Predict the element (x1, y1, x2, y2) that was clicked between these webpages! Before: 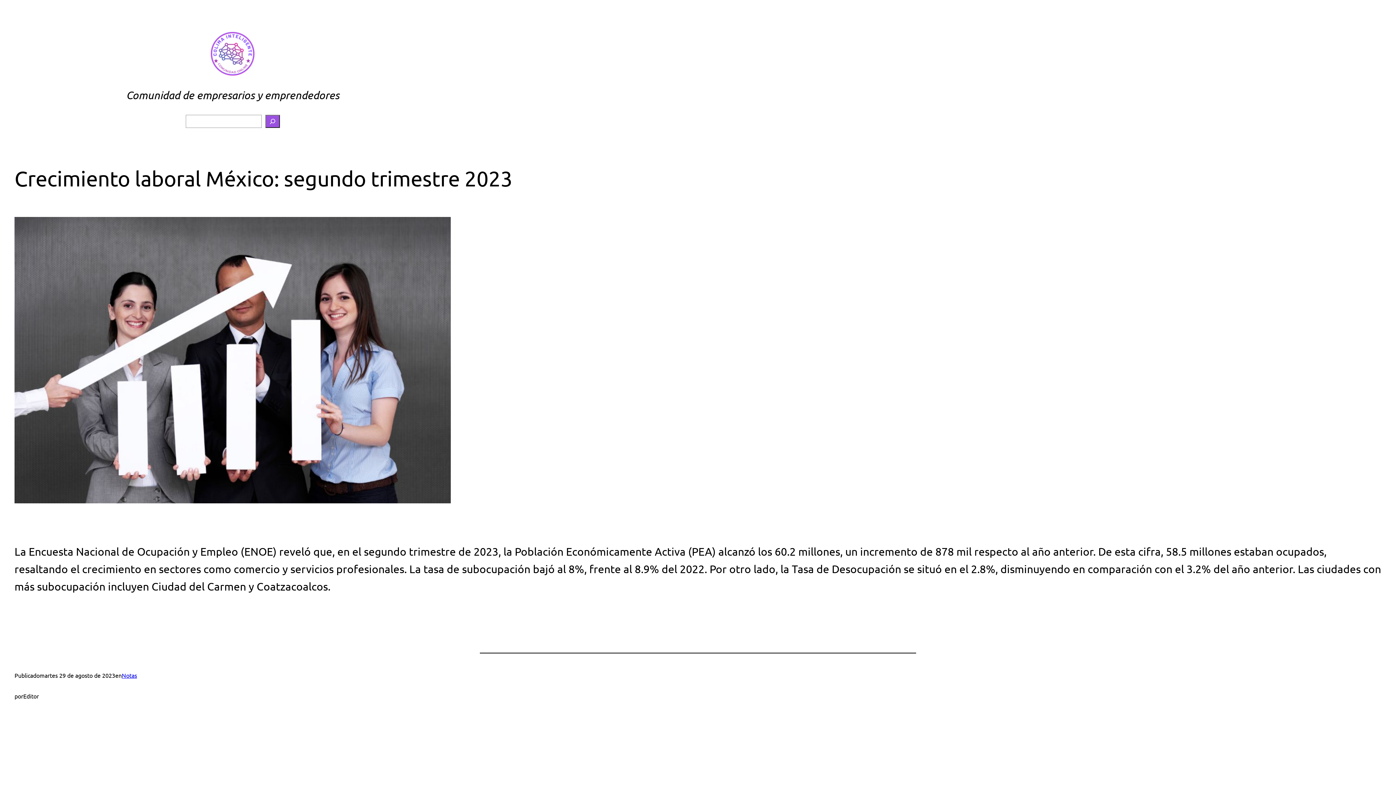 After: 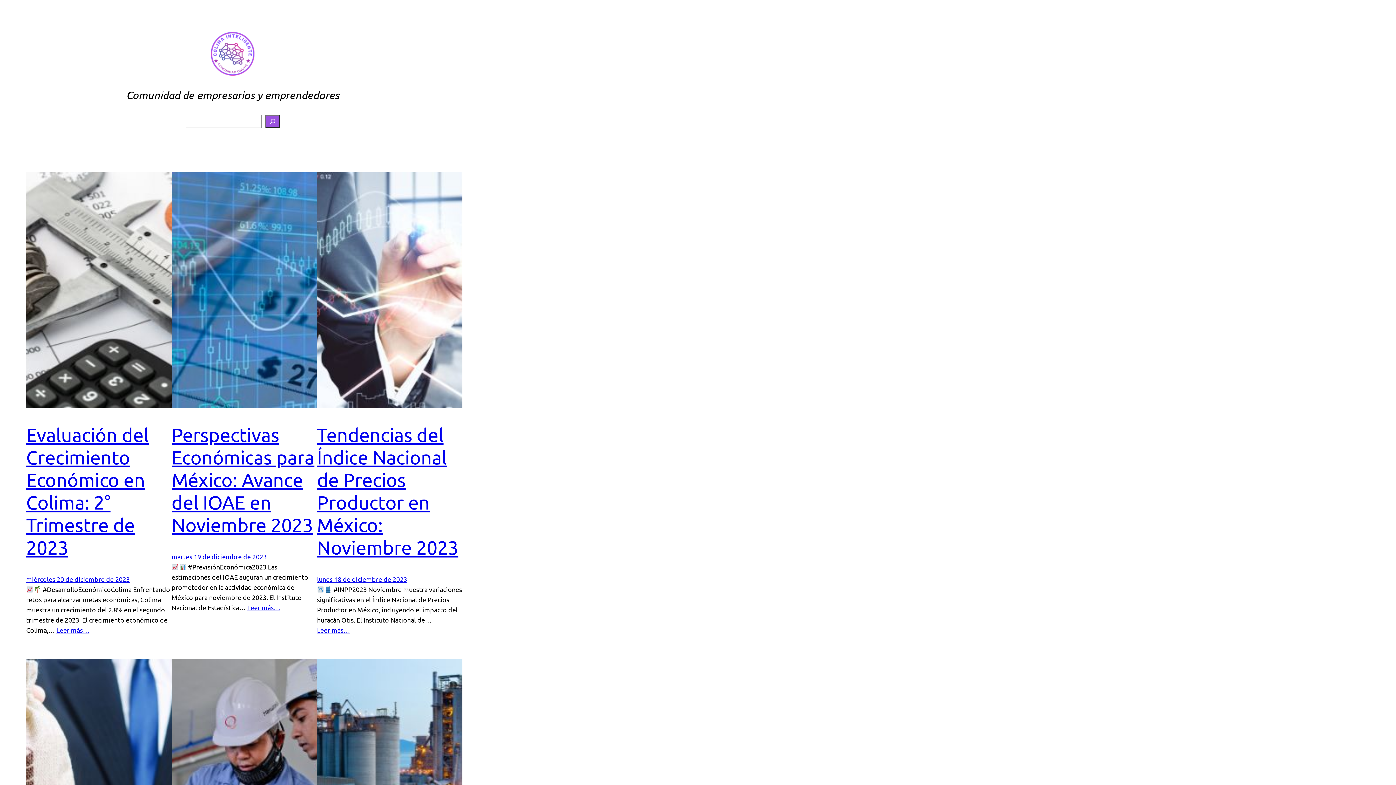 Action: bbox: (210, 32, 254, 75)